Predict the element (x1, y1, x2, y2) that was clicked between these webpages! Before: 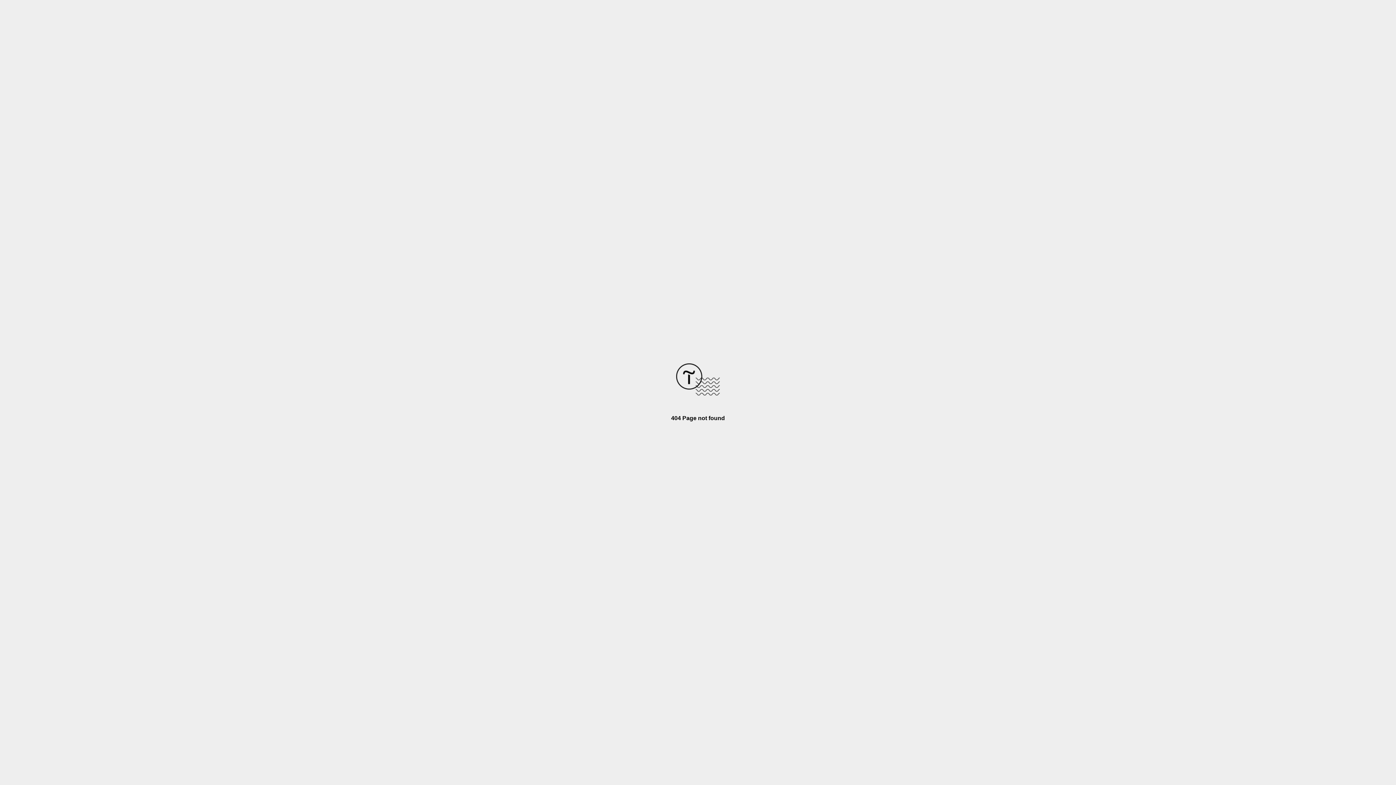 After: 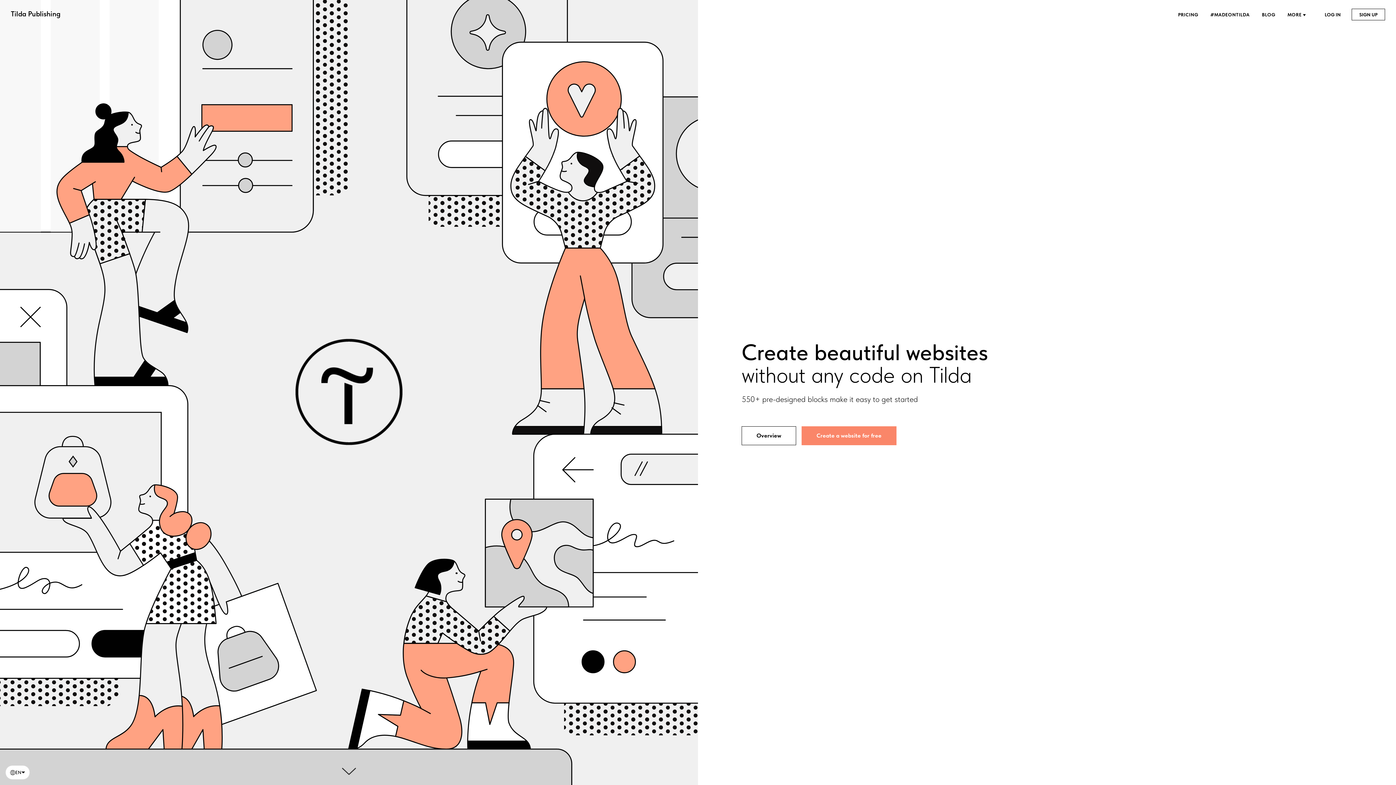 Action: bbox: (676, 390, 720, 396)